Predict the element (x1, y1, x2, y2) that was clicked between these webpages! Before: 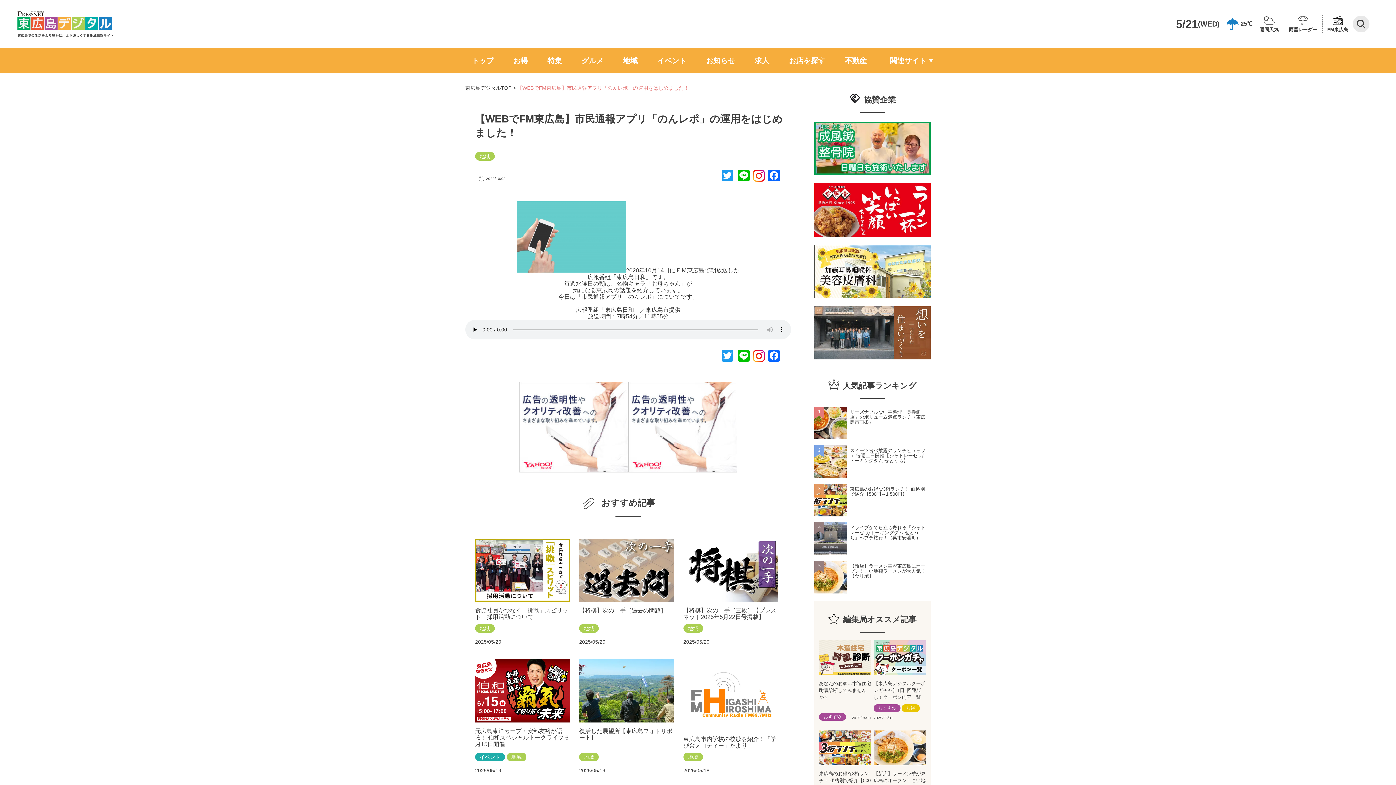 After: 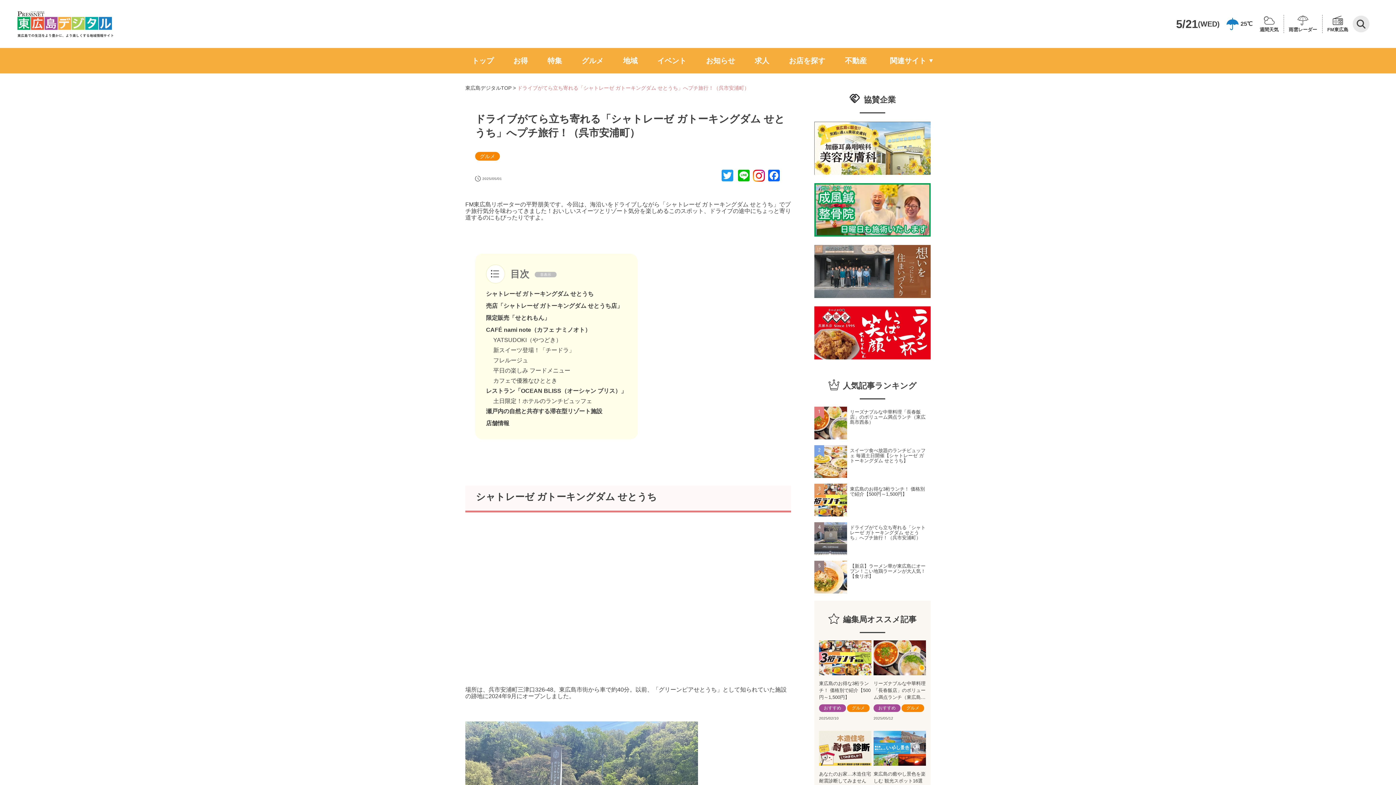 Action: bbox: (847, 522, 930, 555) label: ドライブがてら立ち寄れる「シャトレーゼ ガトーキングダム せとうち」へプチ旅行！（呉市安浦町）